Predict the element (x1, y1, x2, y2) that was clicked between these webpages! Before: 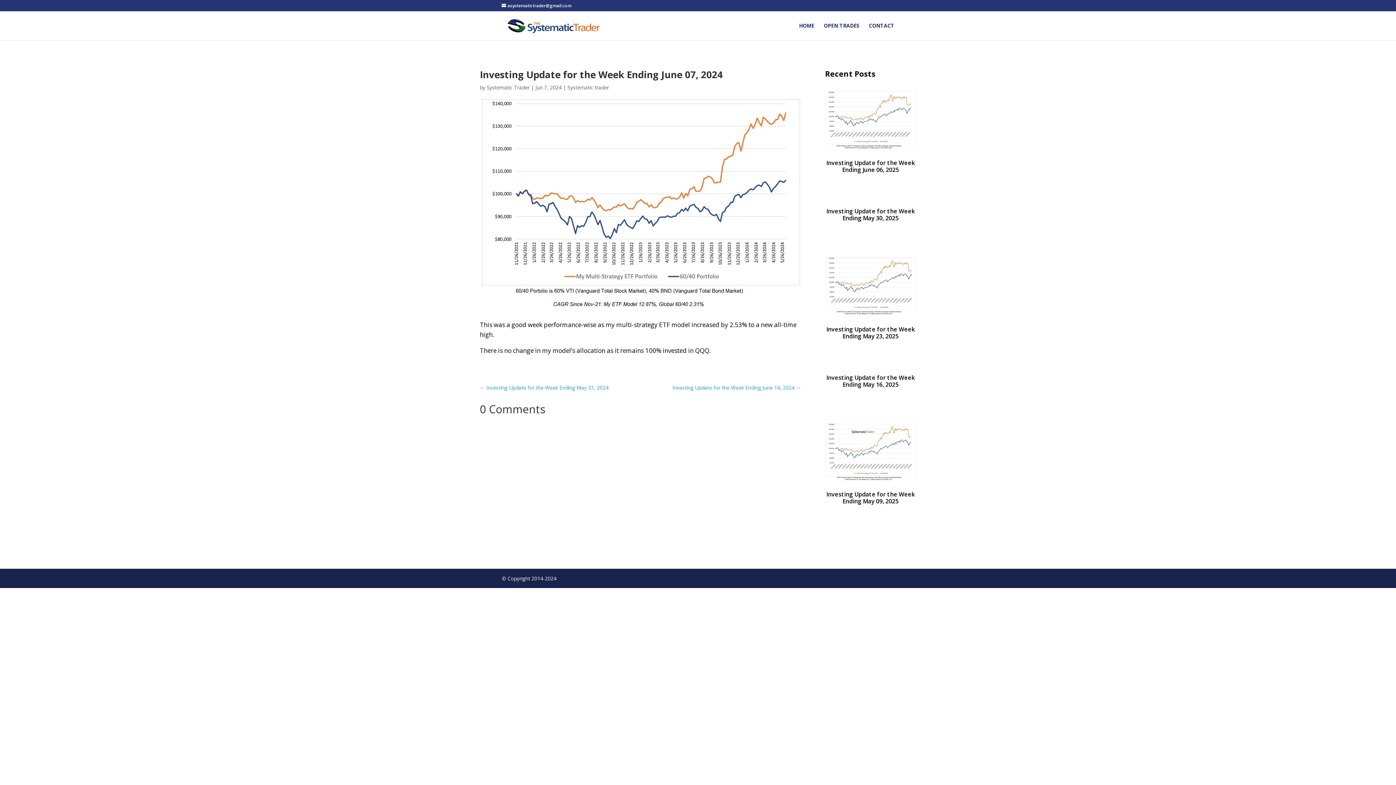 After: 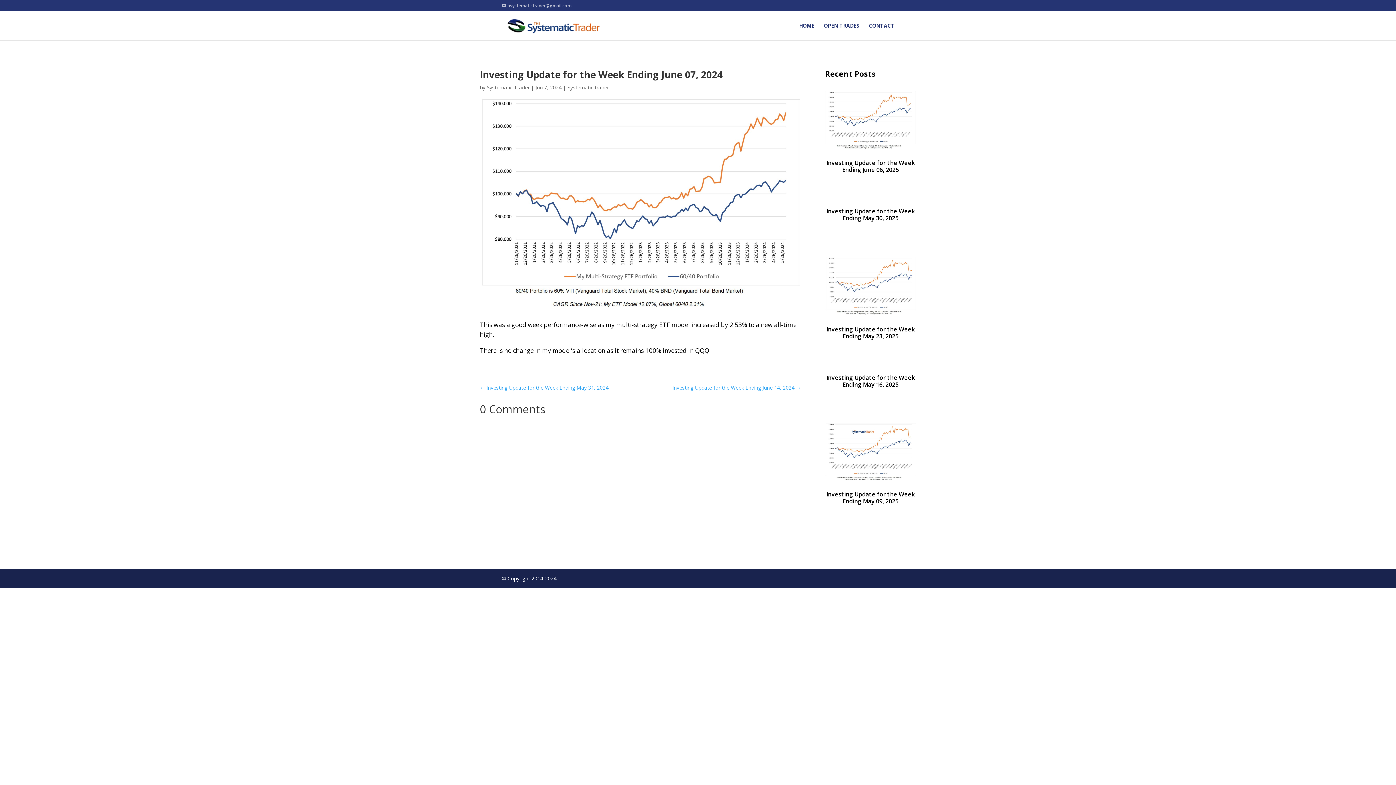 Action: label: asystematictrader@gmail.com bbox: (501, 2, 571, 8)